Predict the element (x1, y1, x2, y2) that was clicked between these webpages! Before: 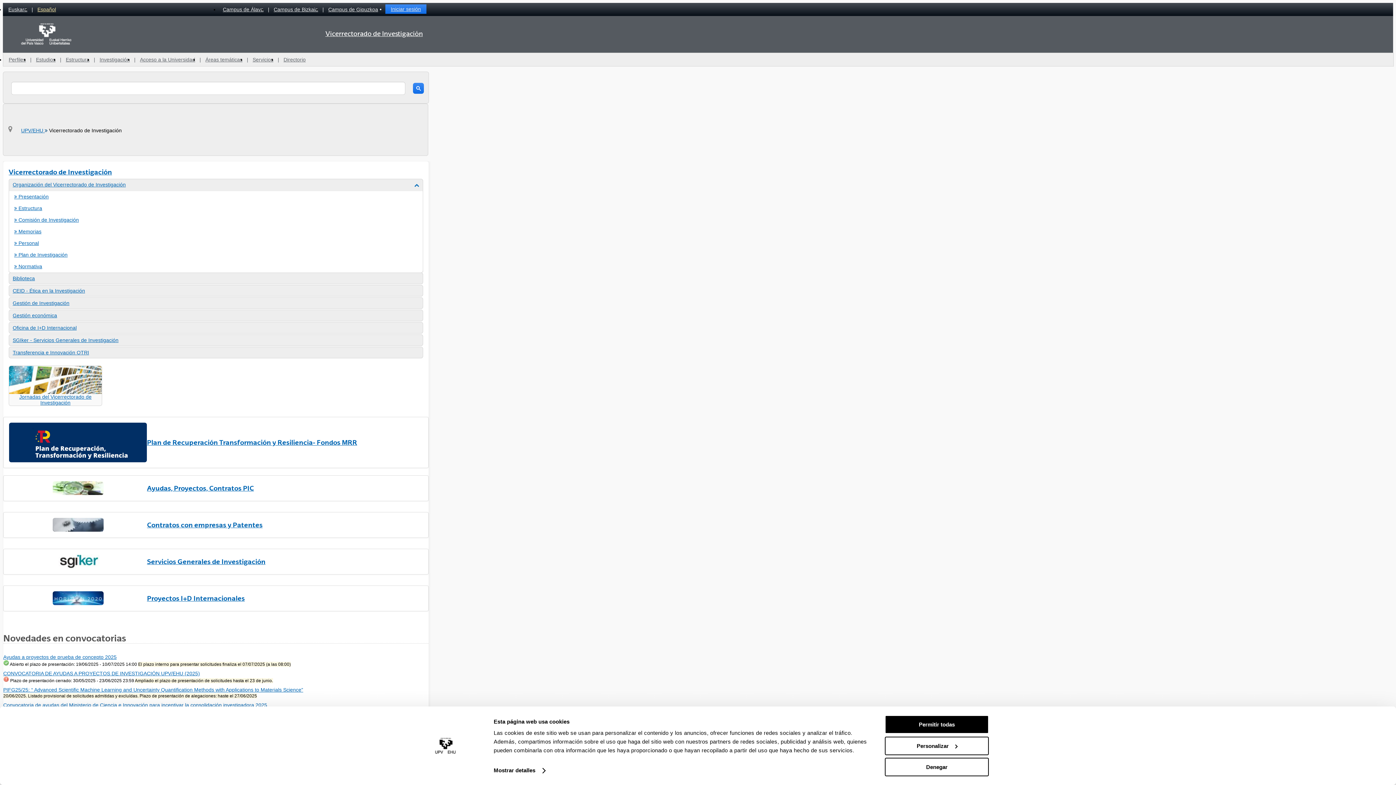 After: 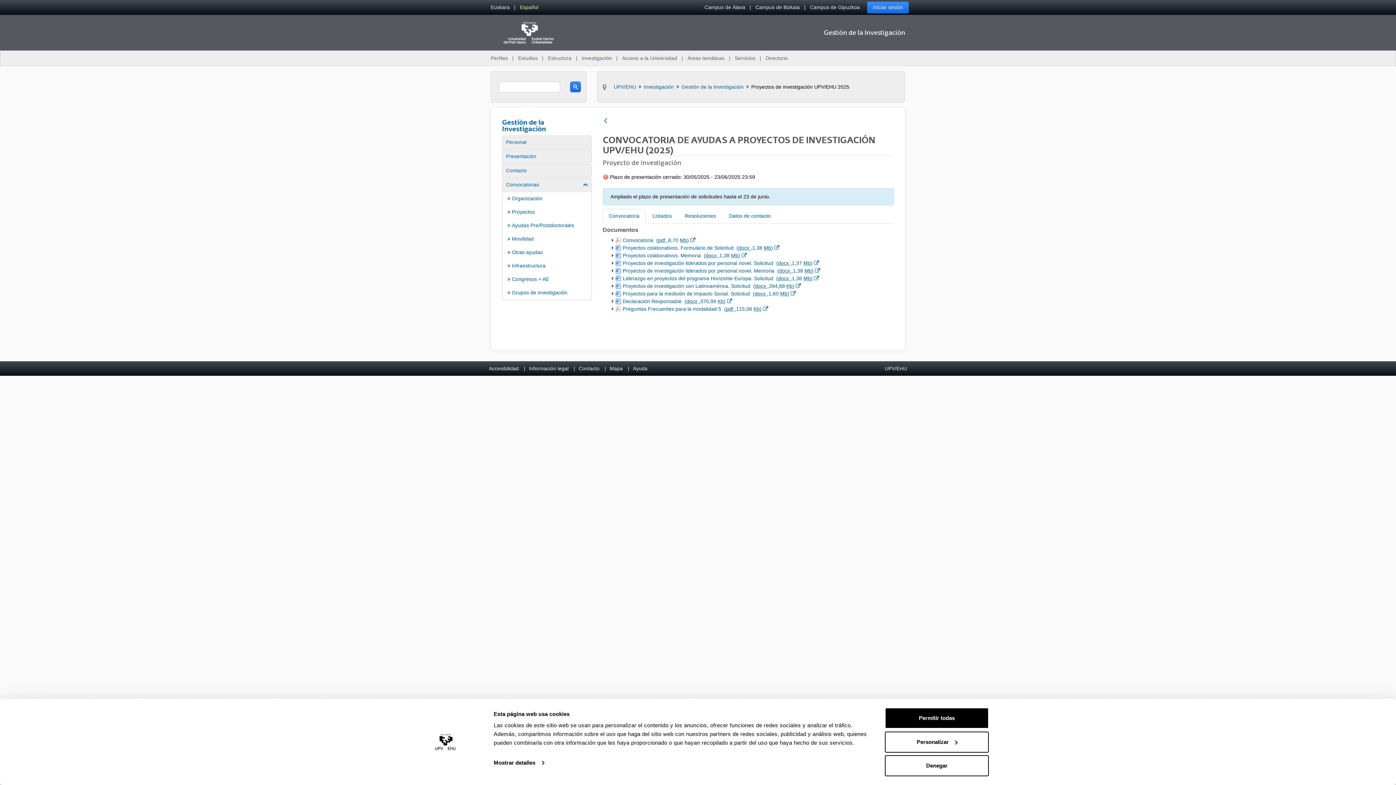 Action: label: CONVOCATORIA DE AYUDAS A PROYECTOS DE INVESTIGACIÓN UPV/EHU (2025) bbox: (3, 670, 200, 676)